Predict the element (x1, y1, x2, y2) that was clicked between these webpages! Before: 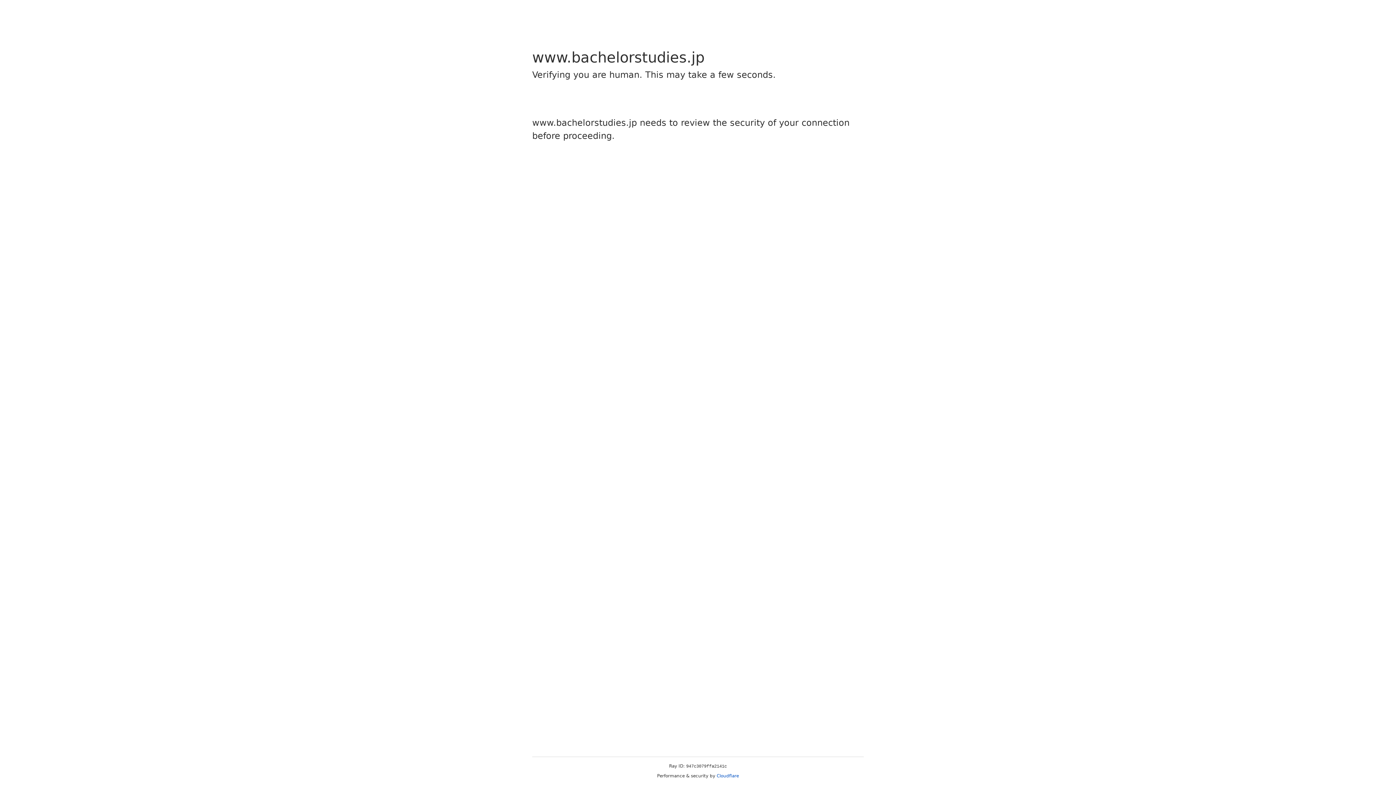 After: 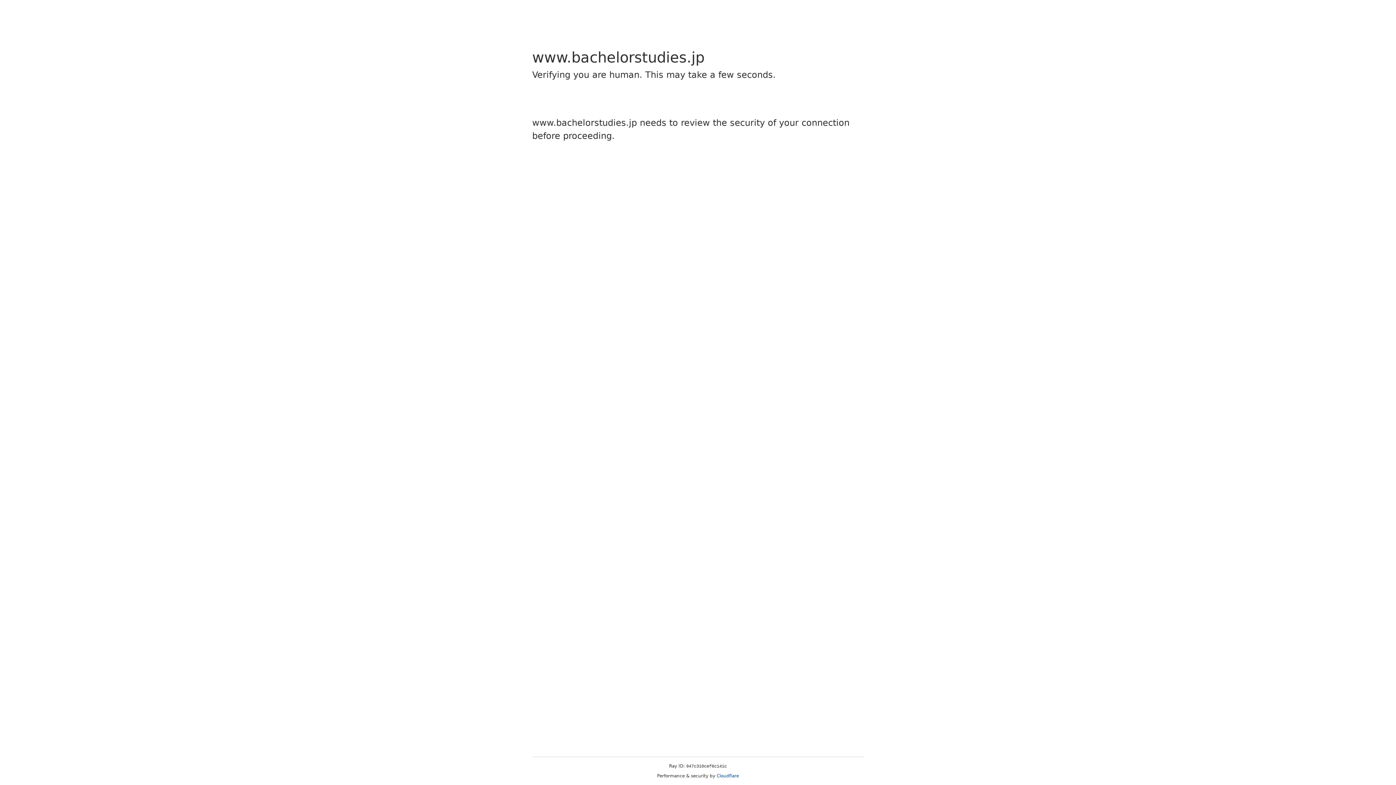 Action: label: Cloudflare bbox: (716, 773, 739, 778)